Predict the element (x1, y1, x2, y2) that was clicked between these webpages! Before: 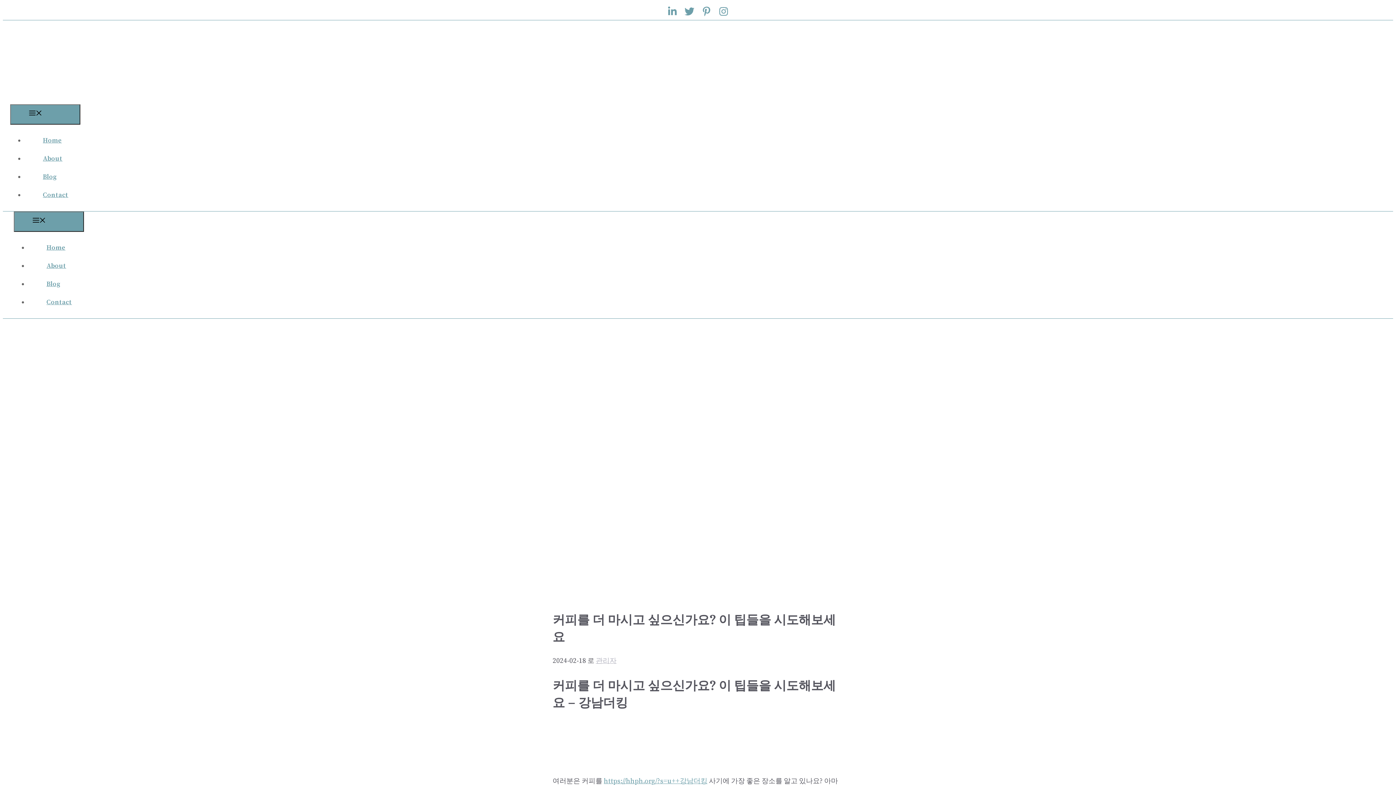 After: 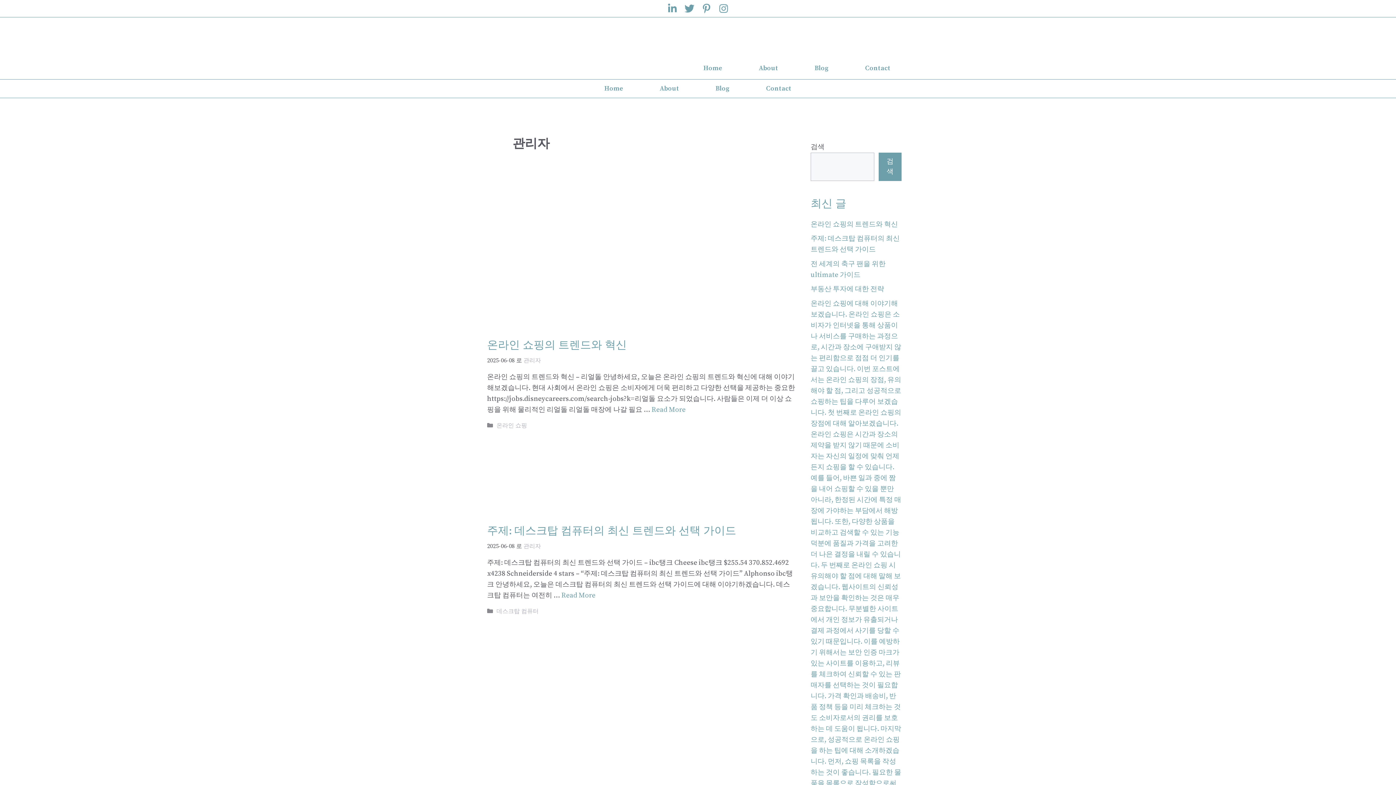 Action: bbox: (596, 657, 616, 665) label: 관리자